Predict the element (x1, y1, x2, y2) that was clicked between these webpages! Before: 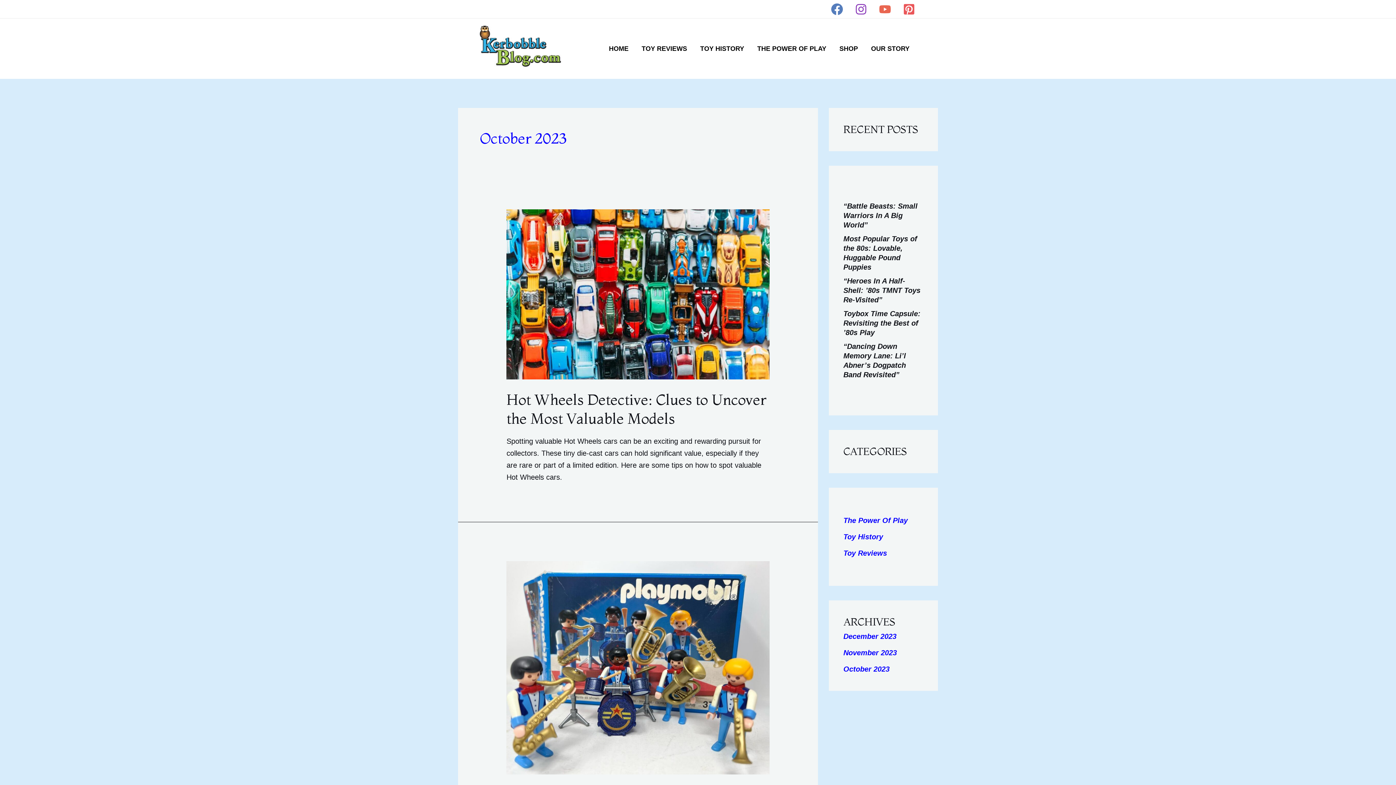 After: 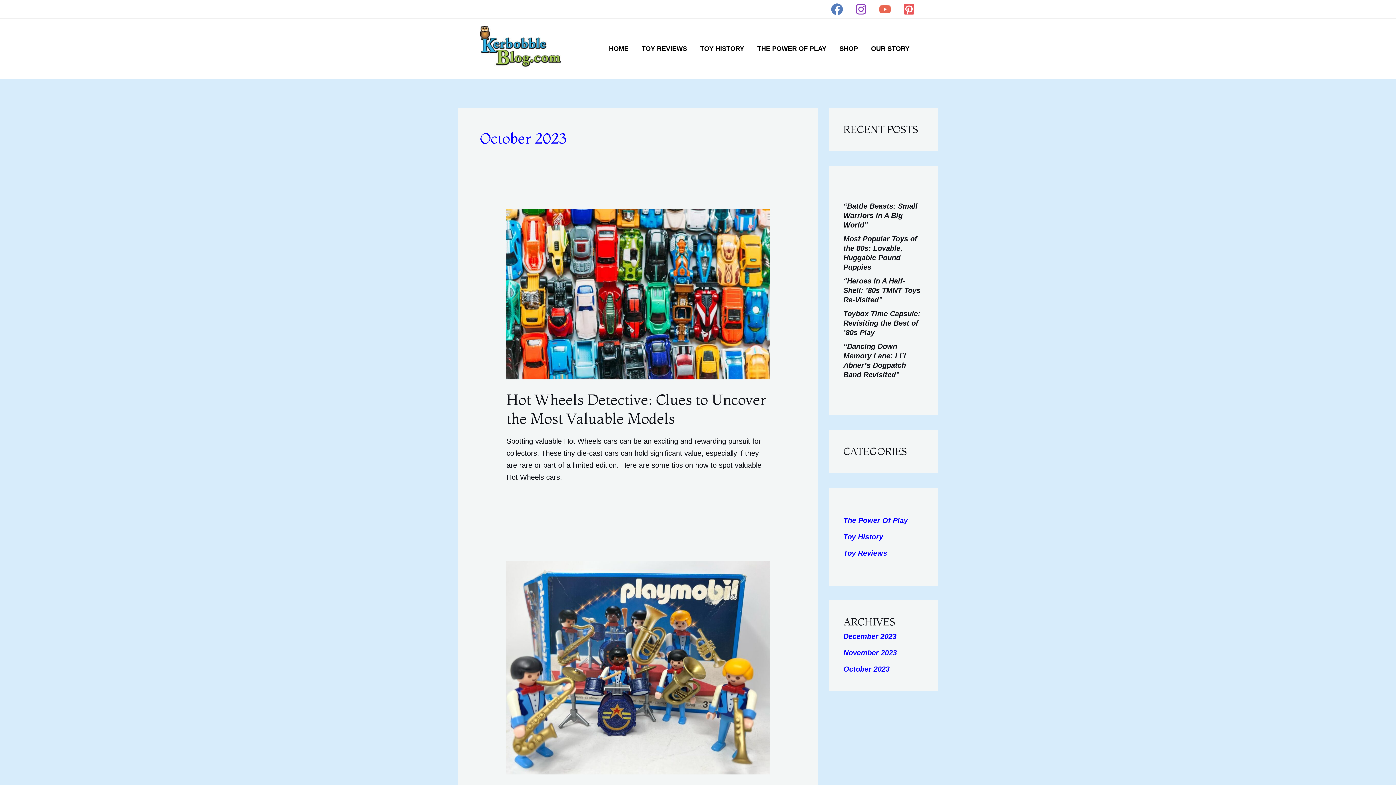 Action: bbox: (878, 2, 892, 16) label: YouTube